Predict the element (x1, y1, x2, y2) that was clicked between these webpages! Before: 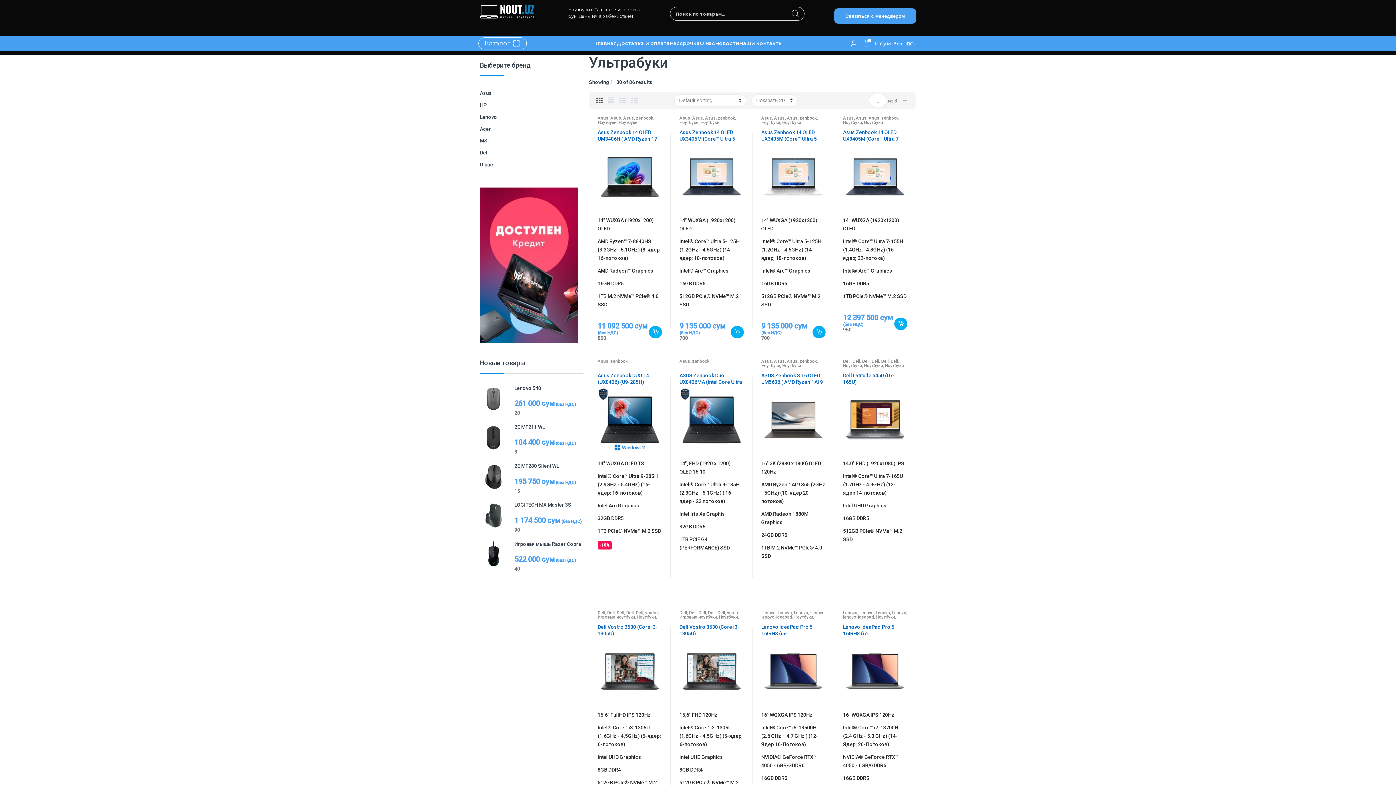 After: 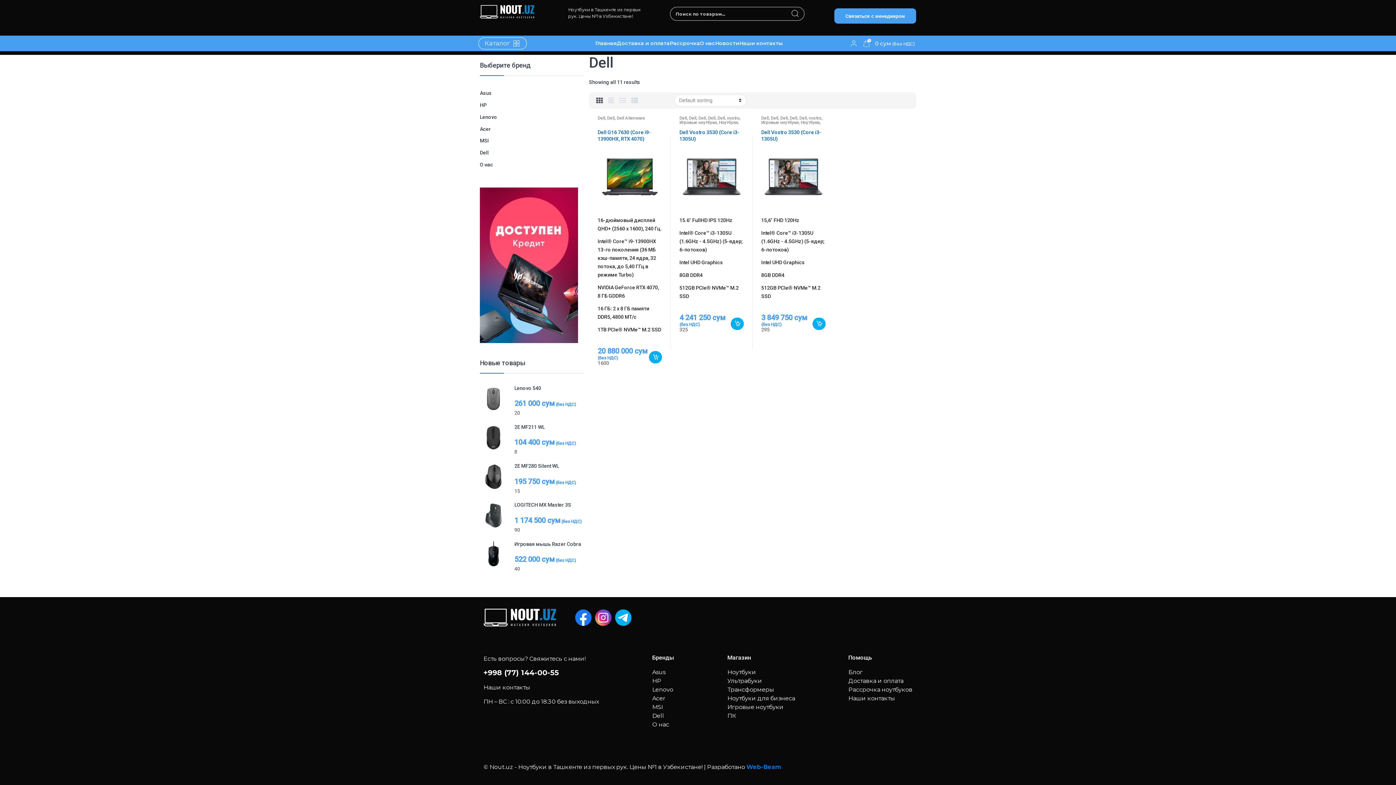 Action: label: Dell bbox: (679, 610, 687, 615)